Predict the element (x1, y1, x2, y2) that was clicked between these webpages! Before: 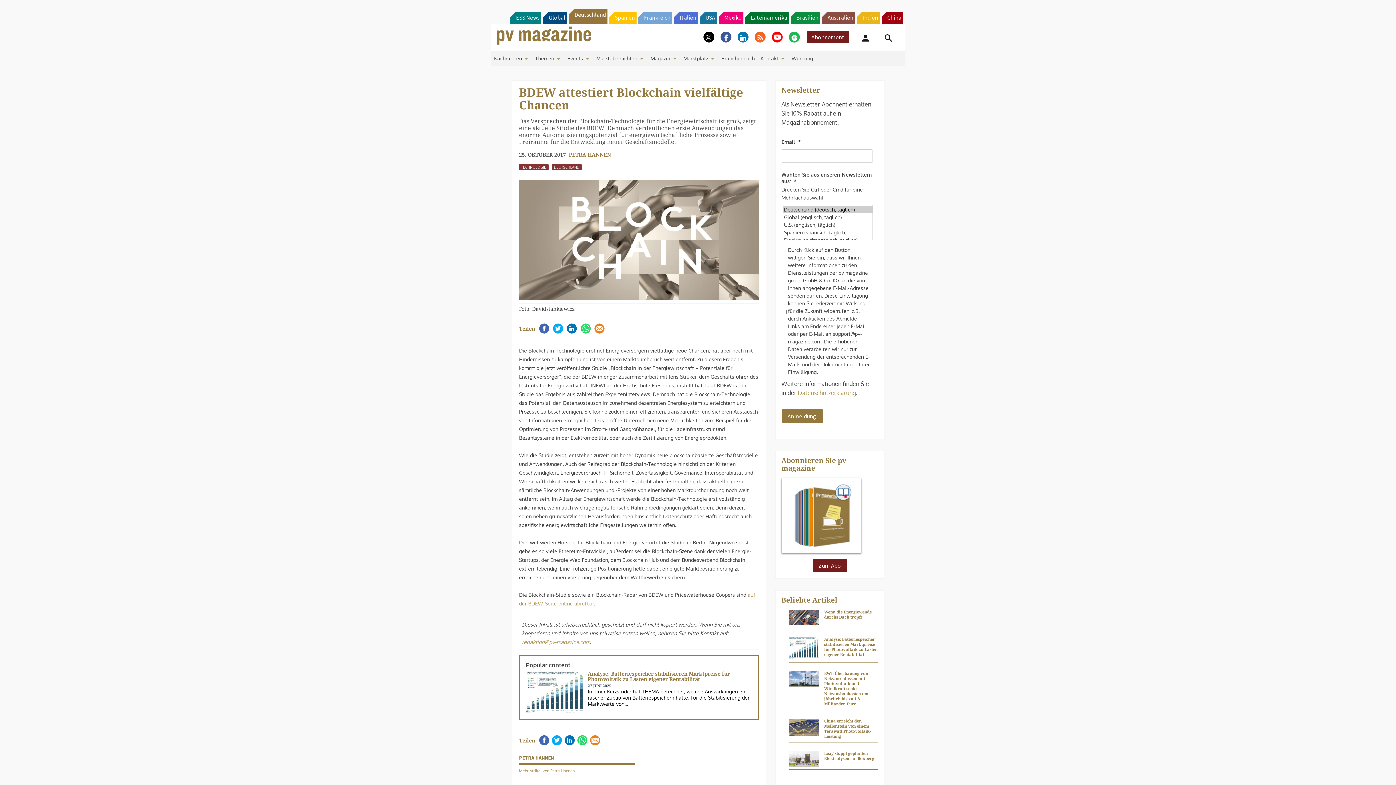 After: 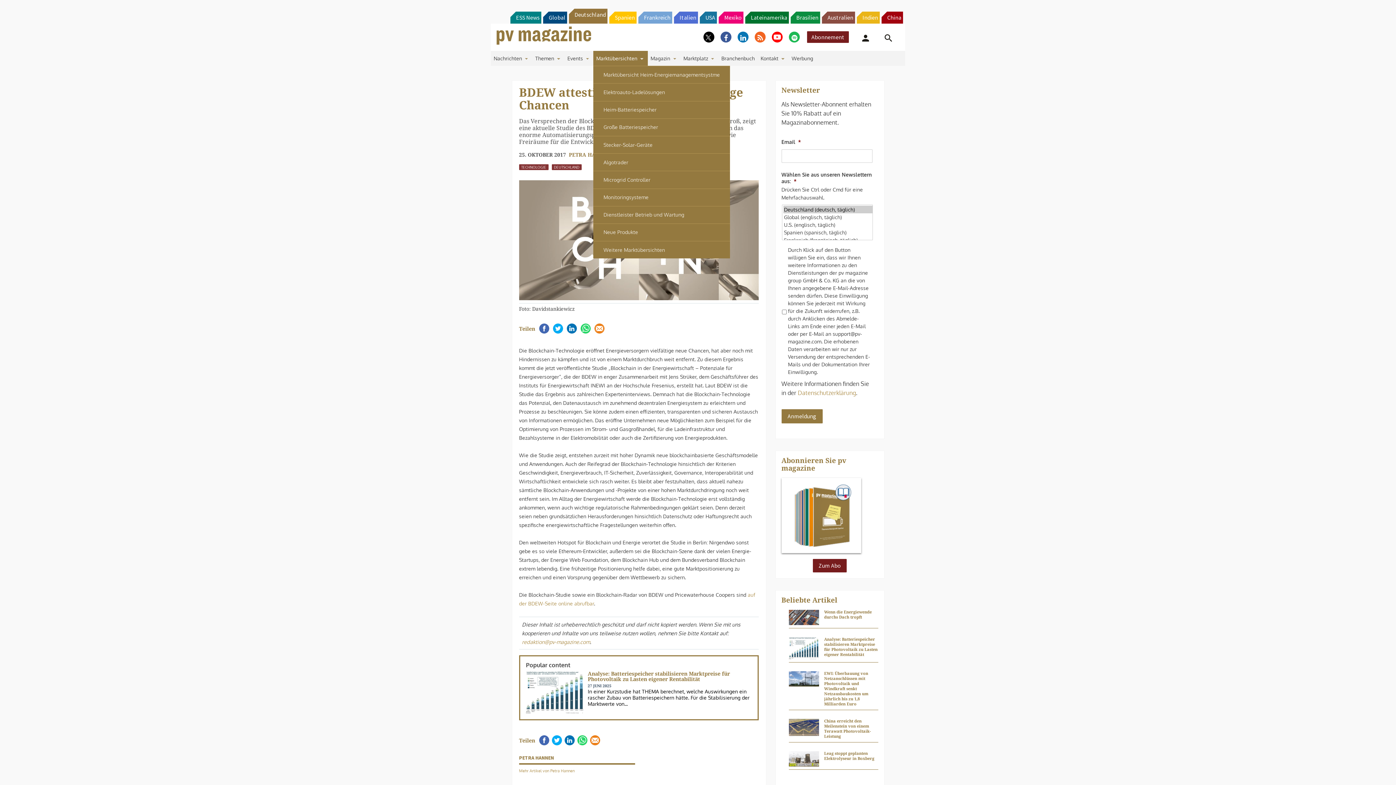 Action: label: Marktübersichten bbox: (593, 50, 647, 65)